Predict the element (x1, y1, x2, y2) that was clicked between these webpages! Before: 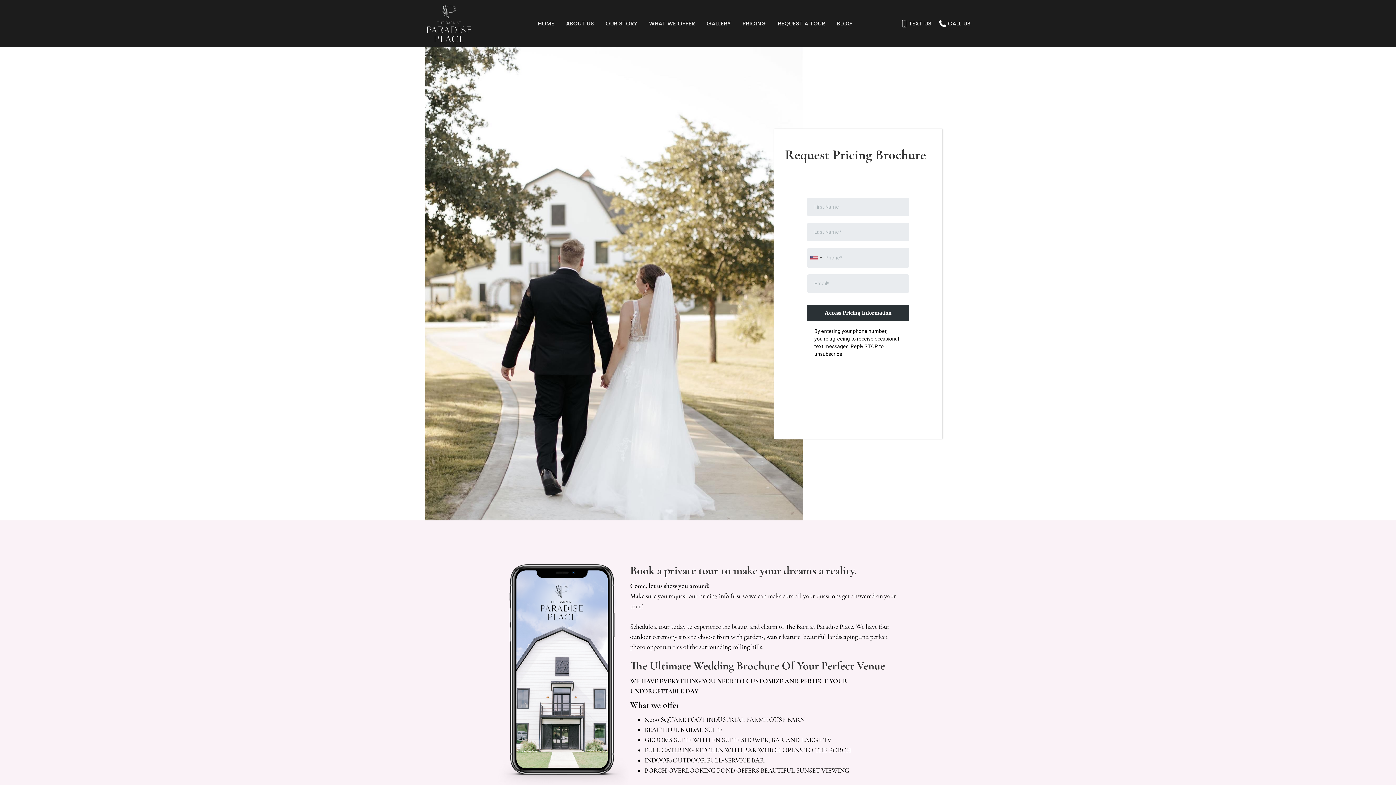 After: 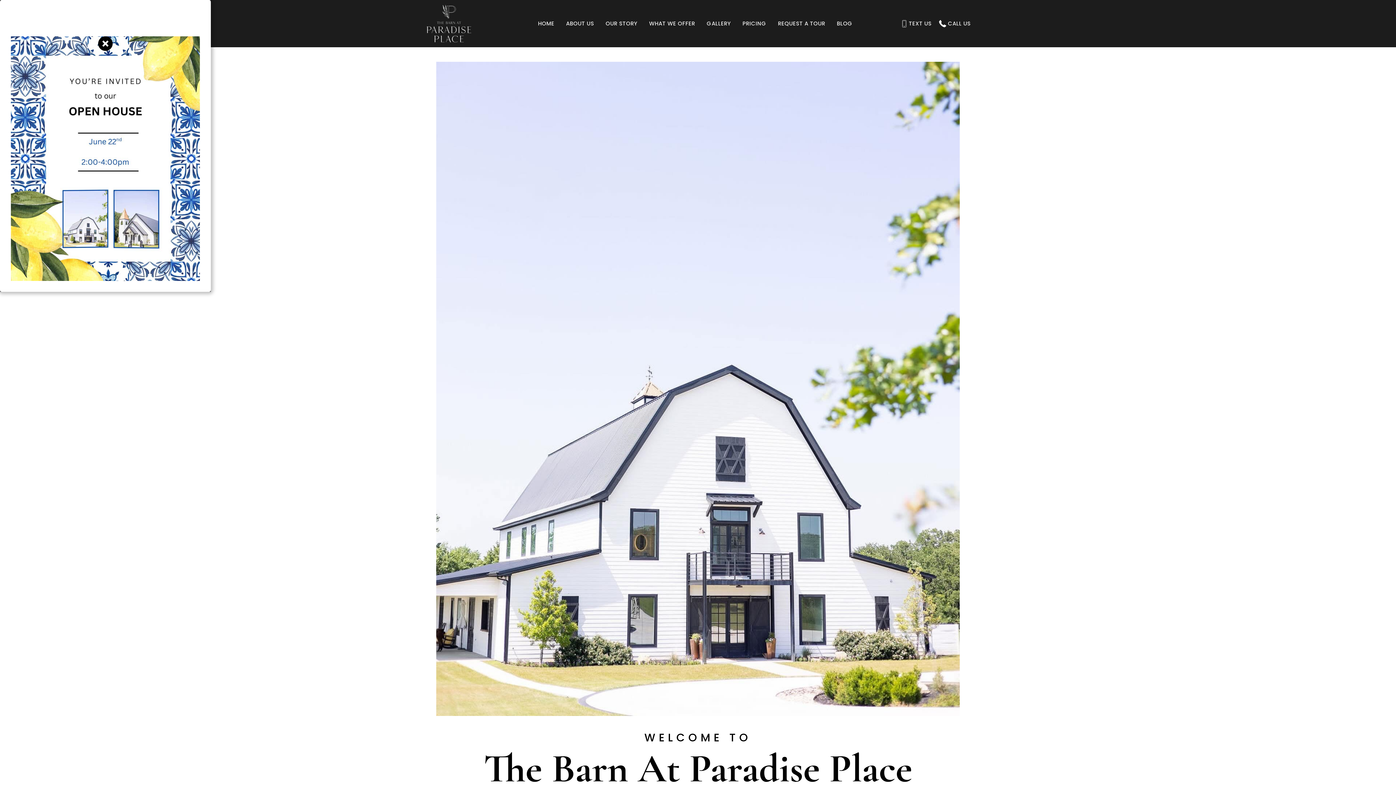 Action: bbox: (532, 18, 560, 28) label: HOME